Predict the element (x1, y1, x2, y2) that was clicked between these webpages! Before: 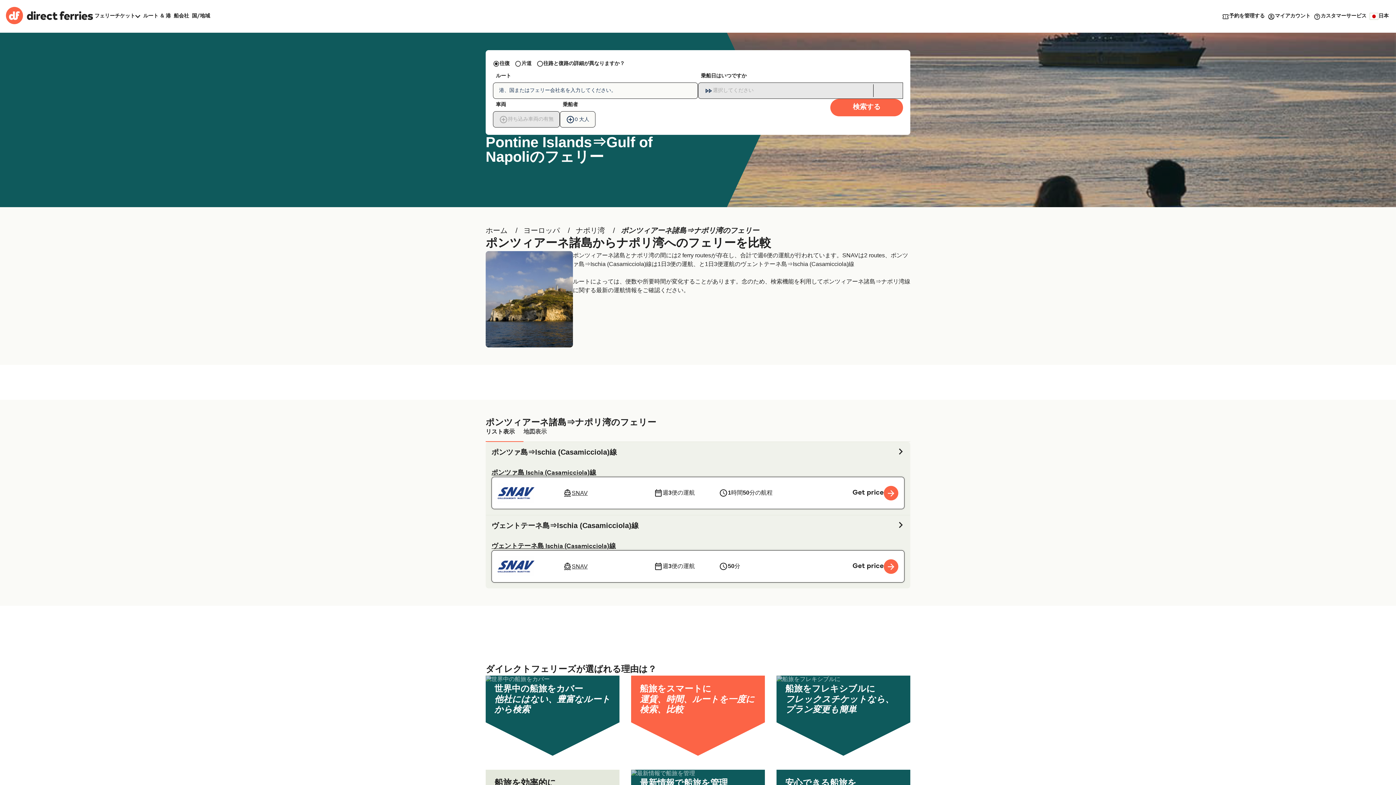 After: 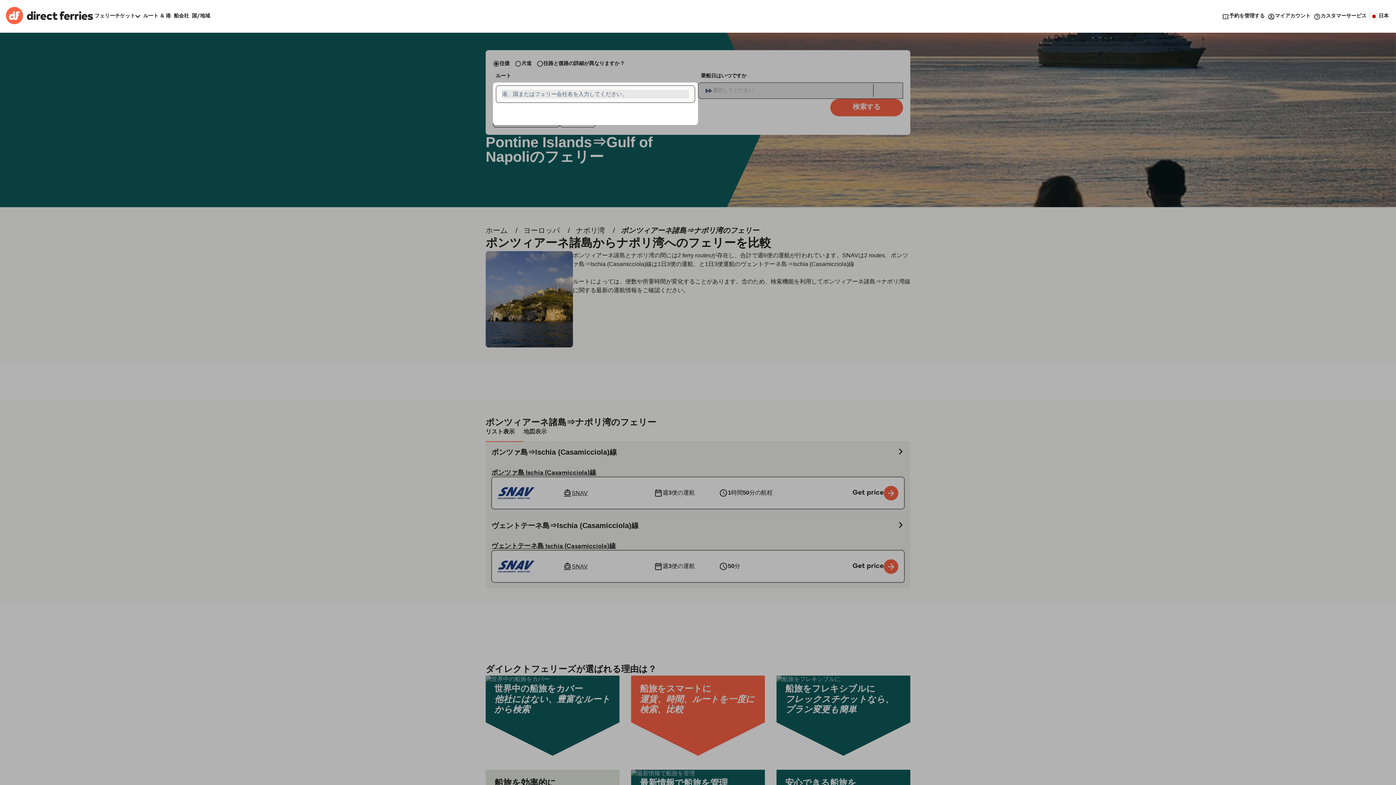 Action: label: Get price bbox: (852, 556, 898, 576)